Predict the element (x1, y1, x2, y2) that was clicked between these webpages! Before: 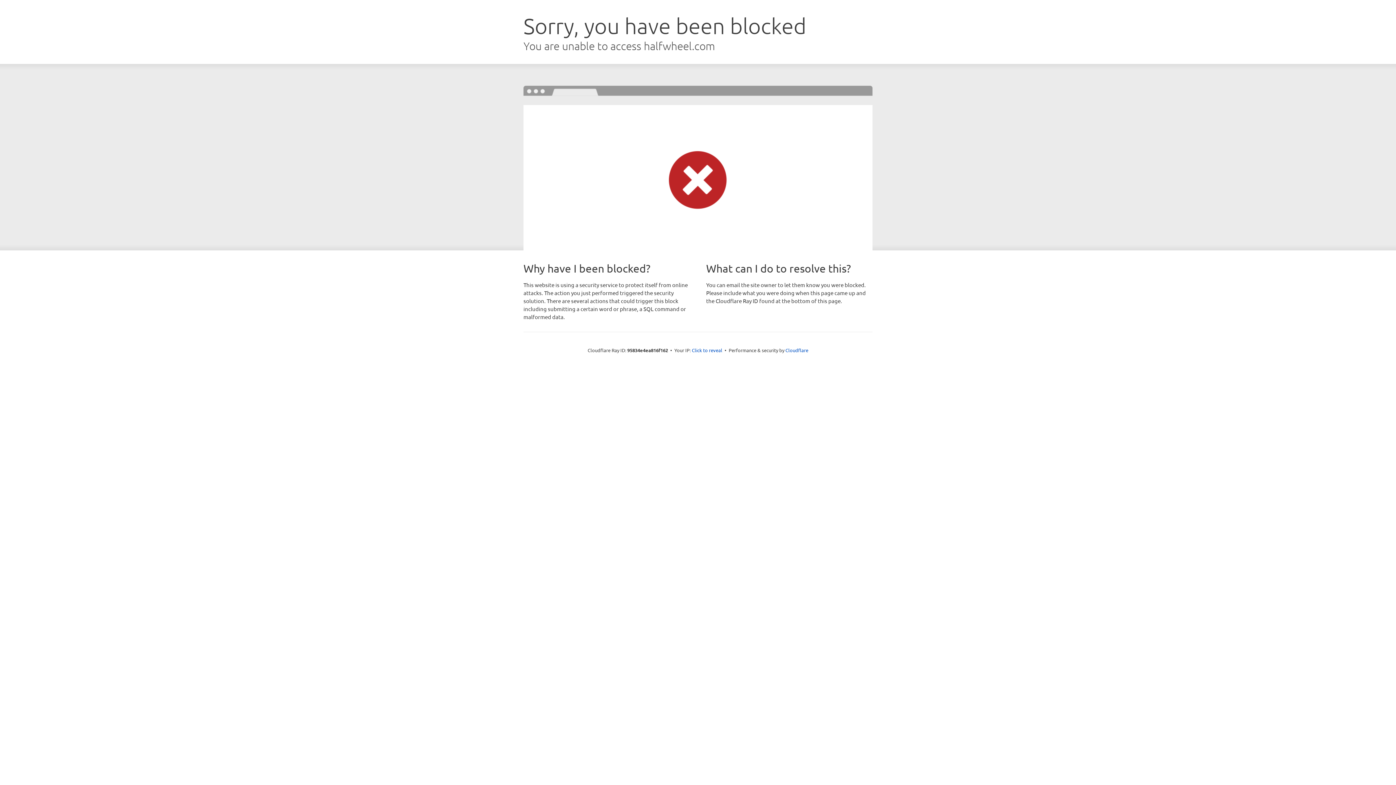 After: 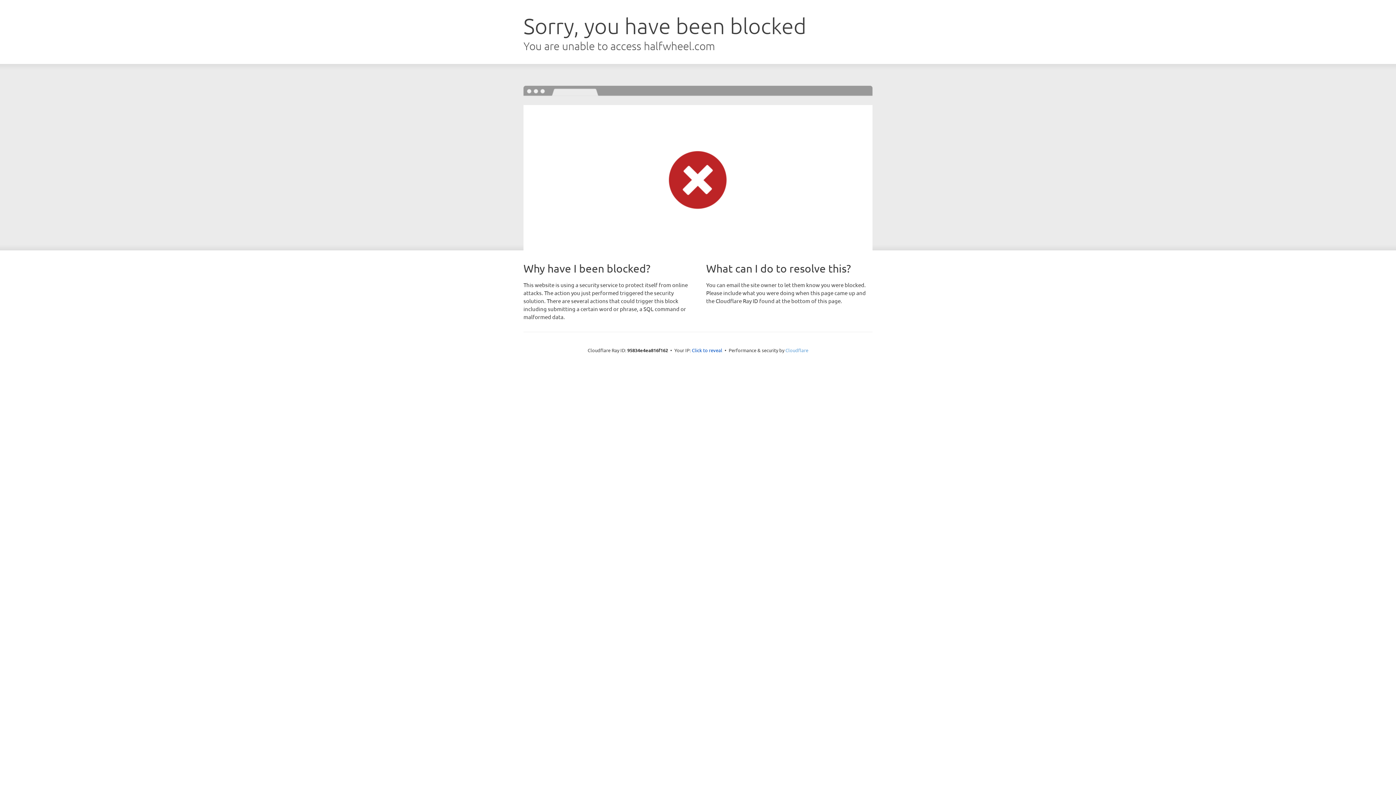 Action: label: Cloudflare bbox: (785, 347, 808, 353)